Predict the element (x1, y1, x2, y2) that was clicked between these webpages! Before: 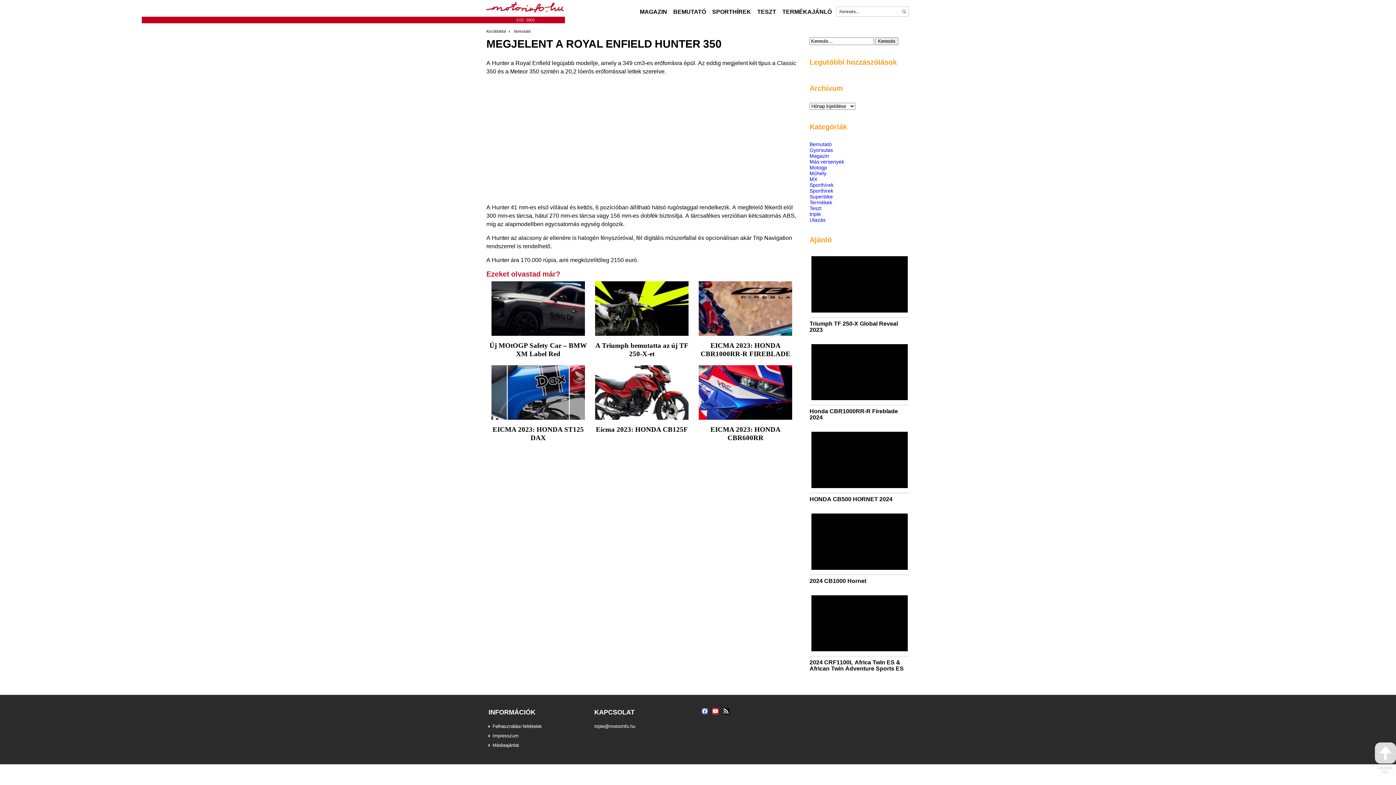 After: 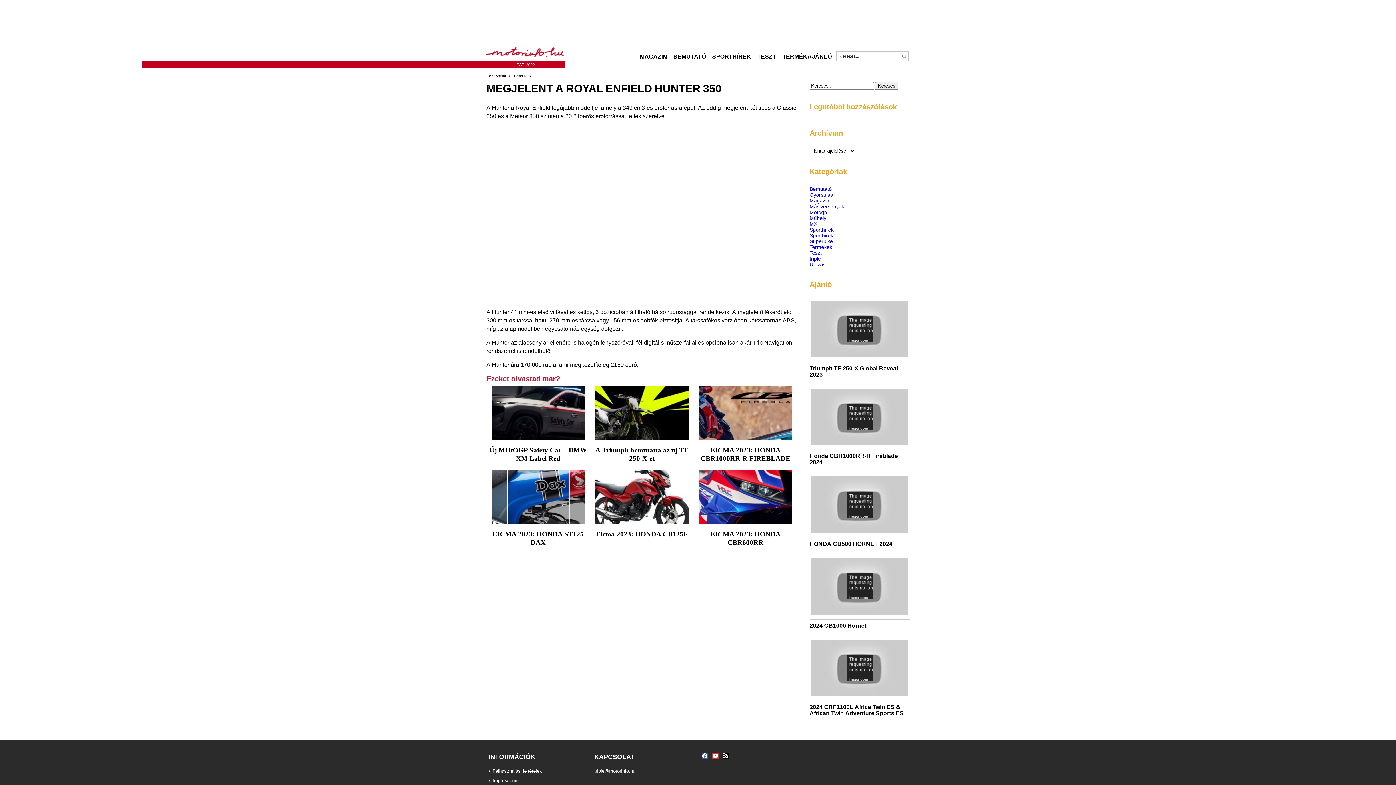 Action: bbox: (722, 707, 729, 714) label: rss